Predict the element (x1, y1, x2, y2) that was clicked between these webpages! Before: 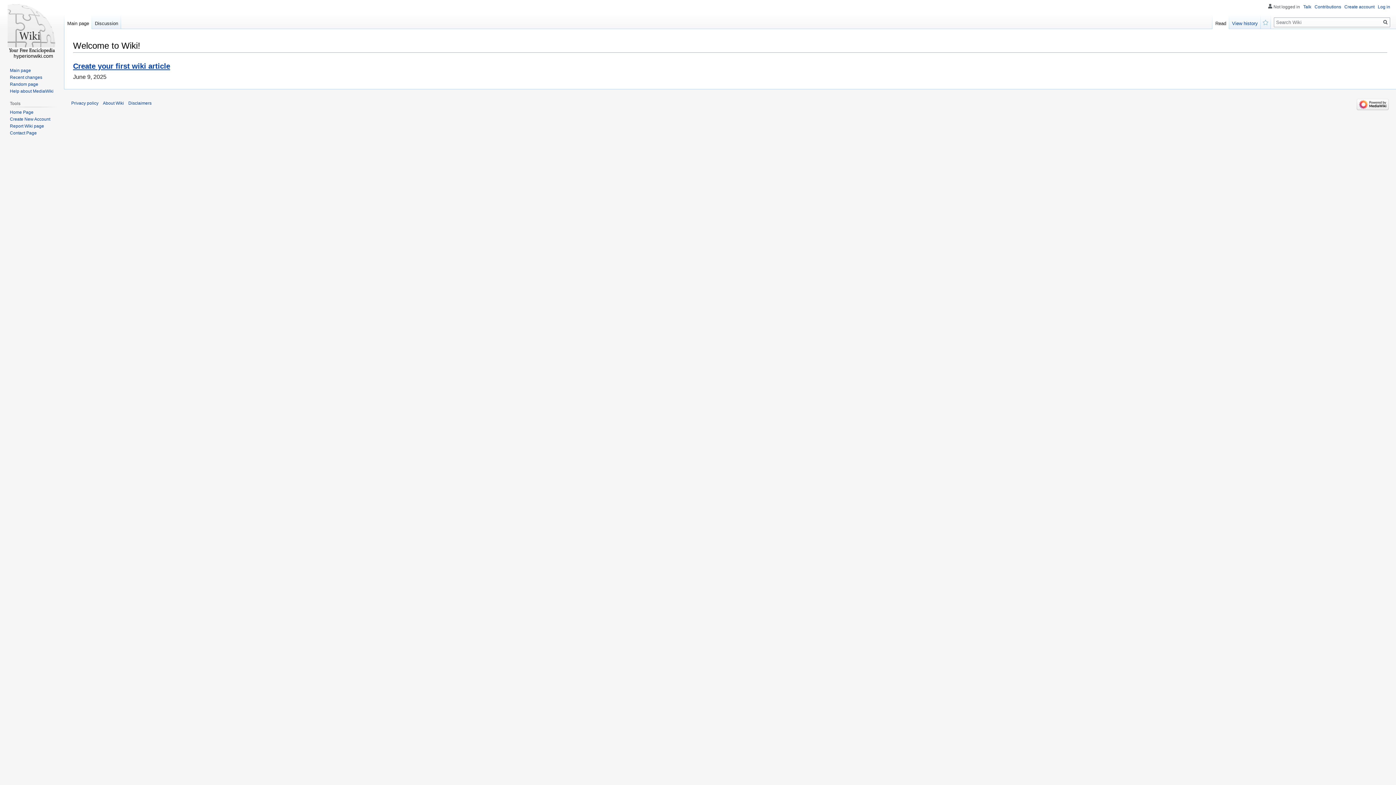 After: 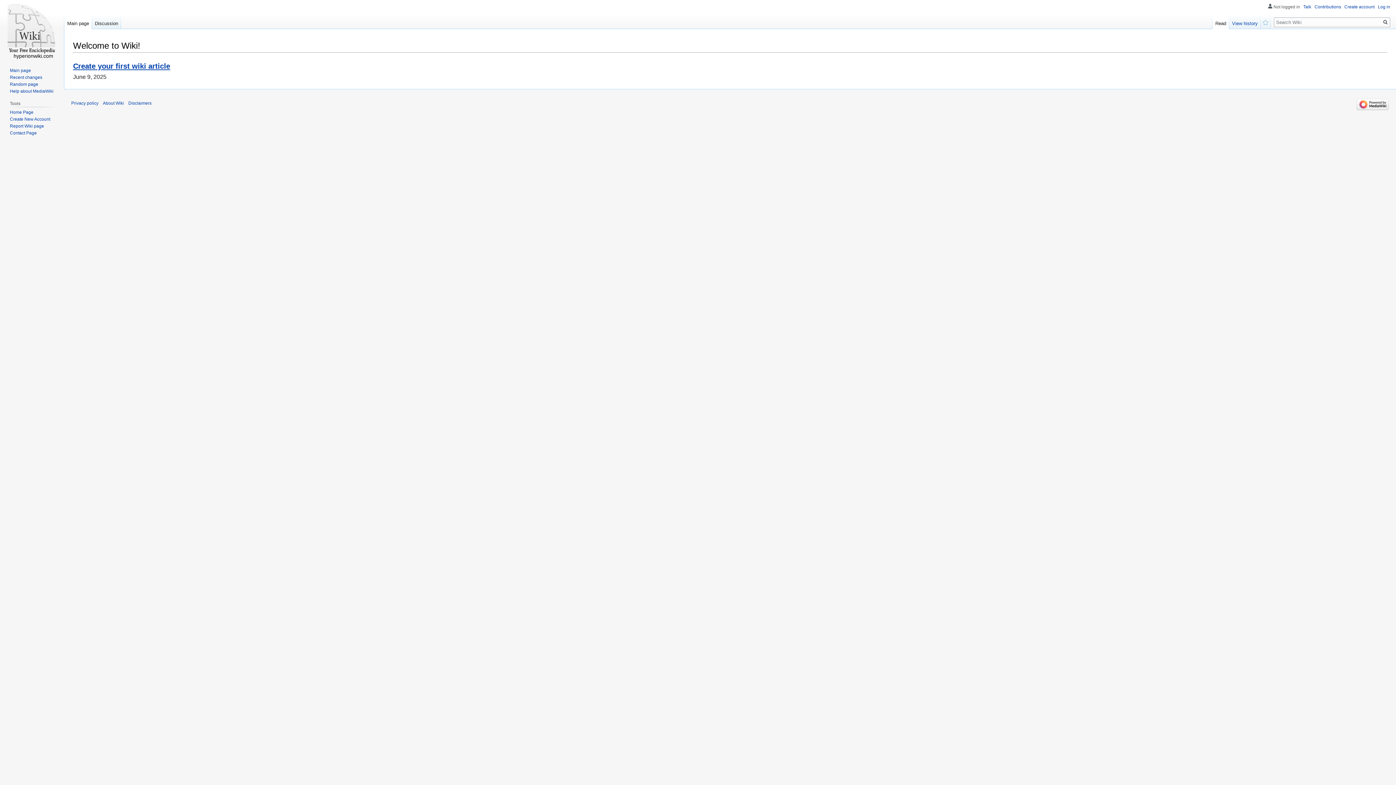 Action: bbox: (2, 0, 61, 58)